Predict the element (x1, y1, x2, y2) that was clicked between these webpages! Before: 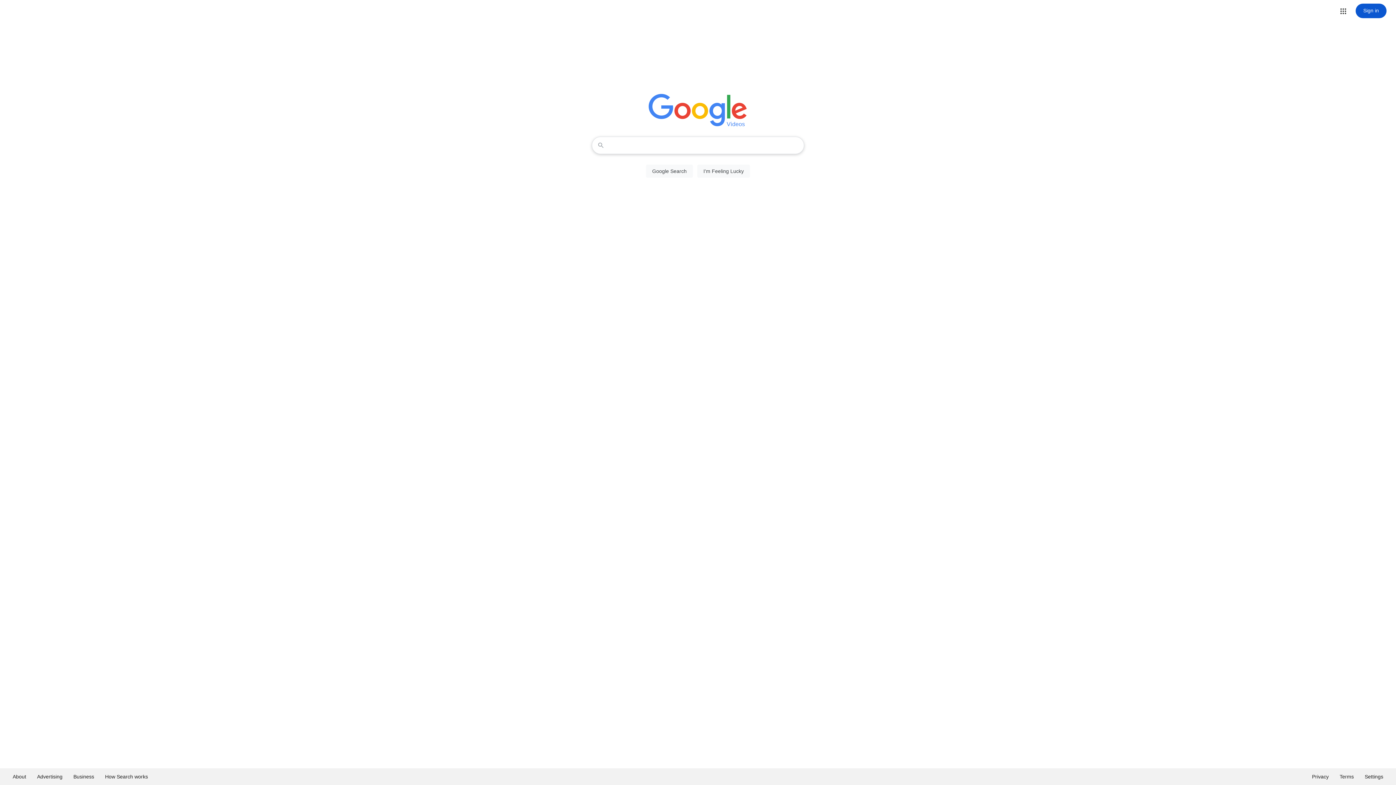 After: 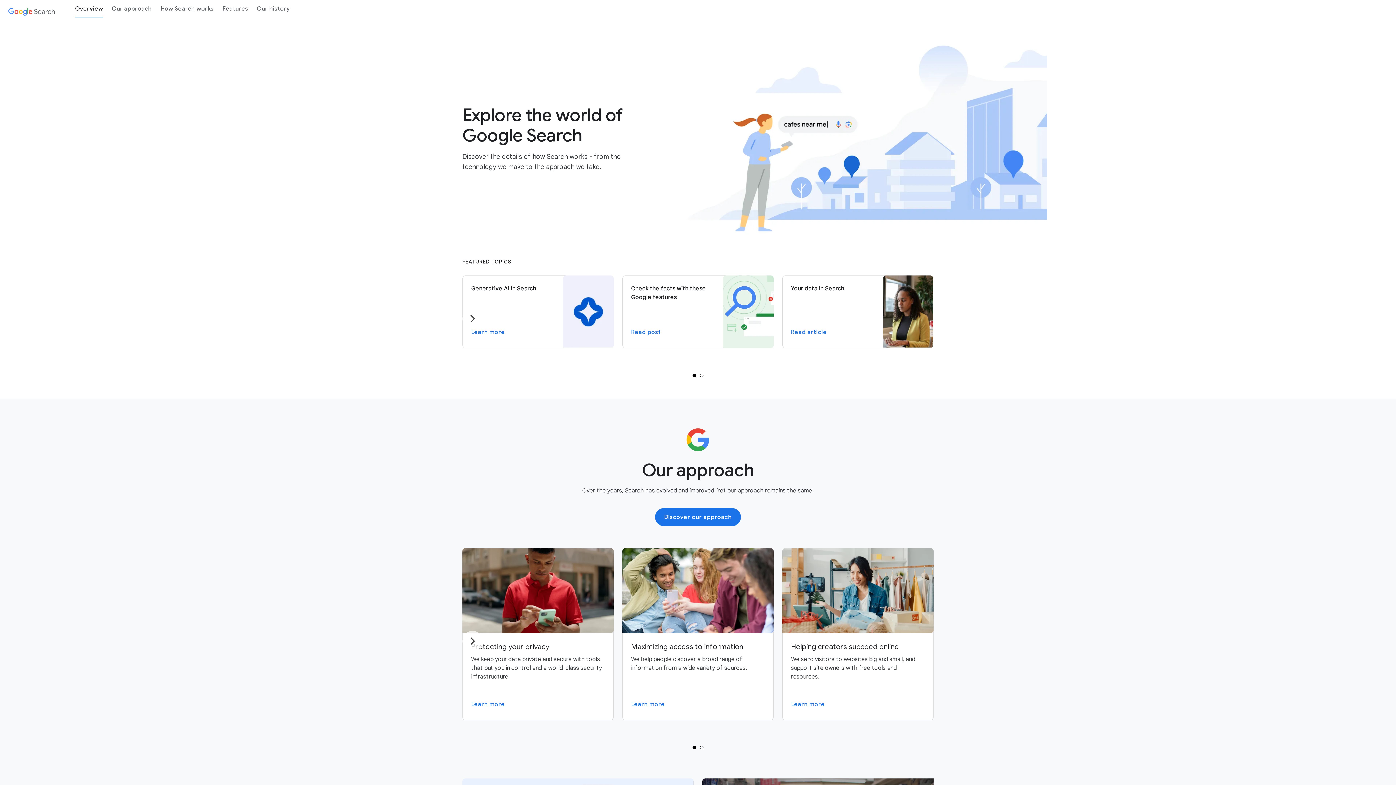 Action: bbox: (99, 768, 153, 785) label: How Search works